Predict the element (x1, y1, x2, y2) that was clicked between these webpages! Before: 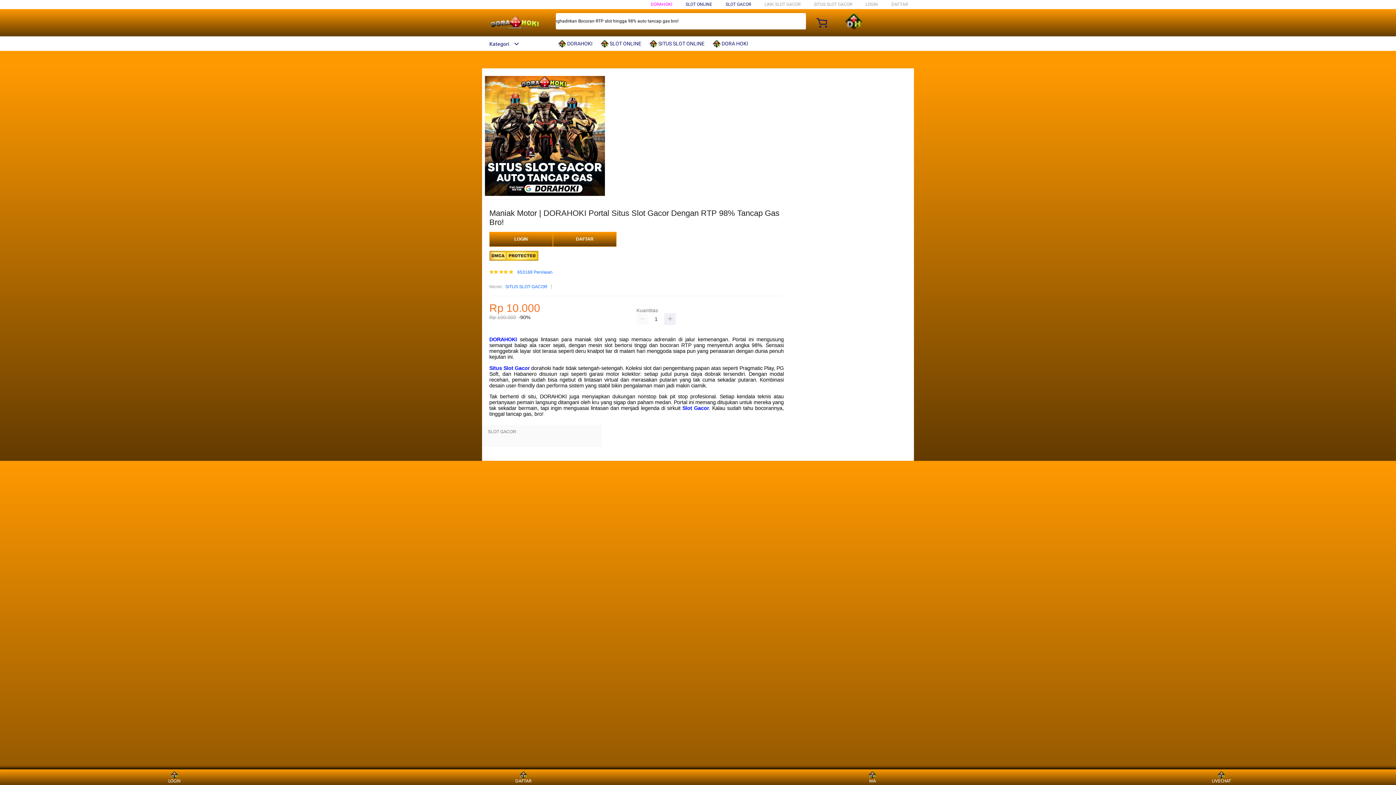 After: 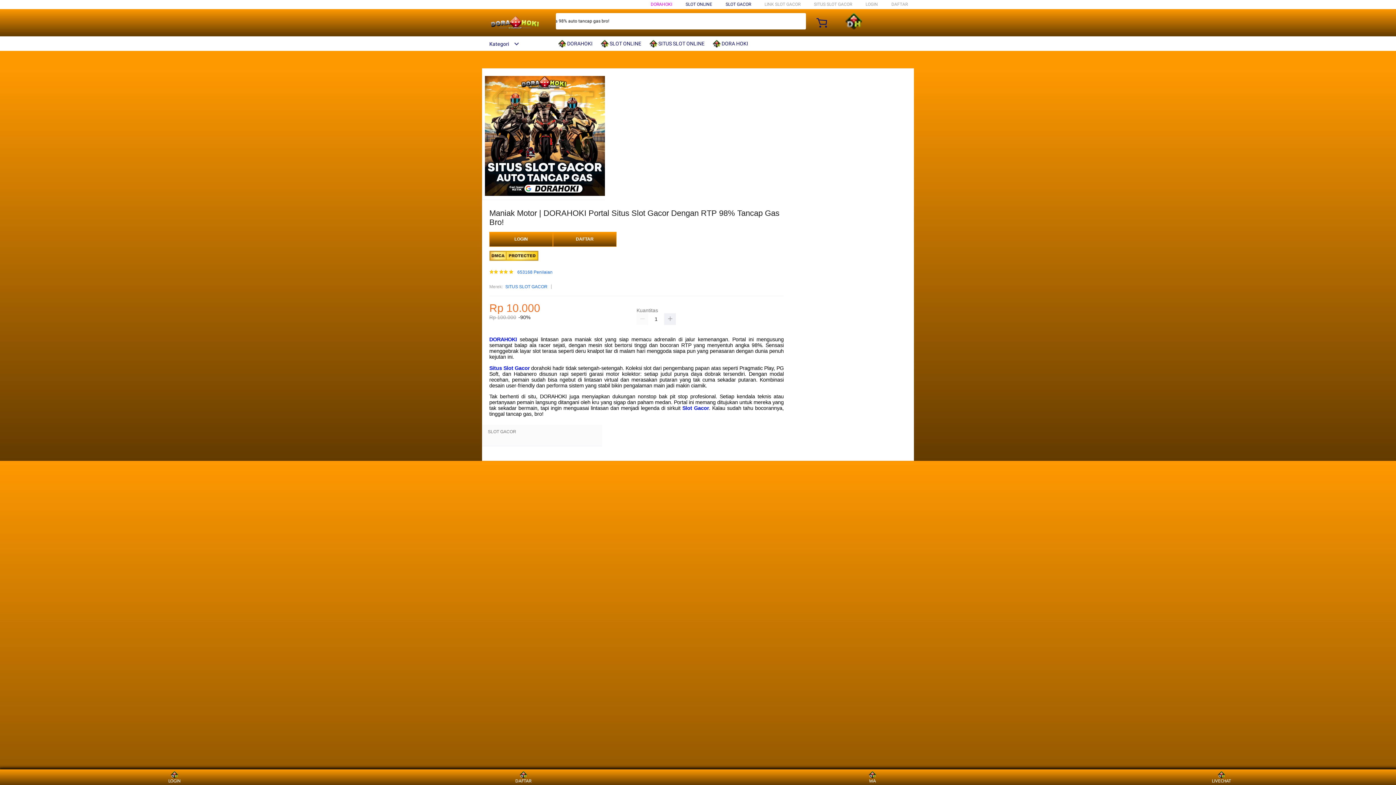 Action: label:  DORAHOKI bbox: (558, 36, 596, 50)